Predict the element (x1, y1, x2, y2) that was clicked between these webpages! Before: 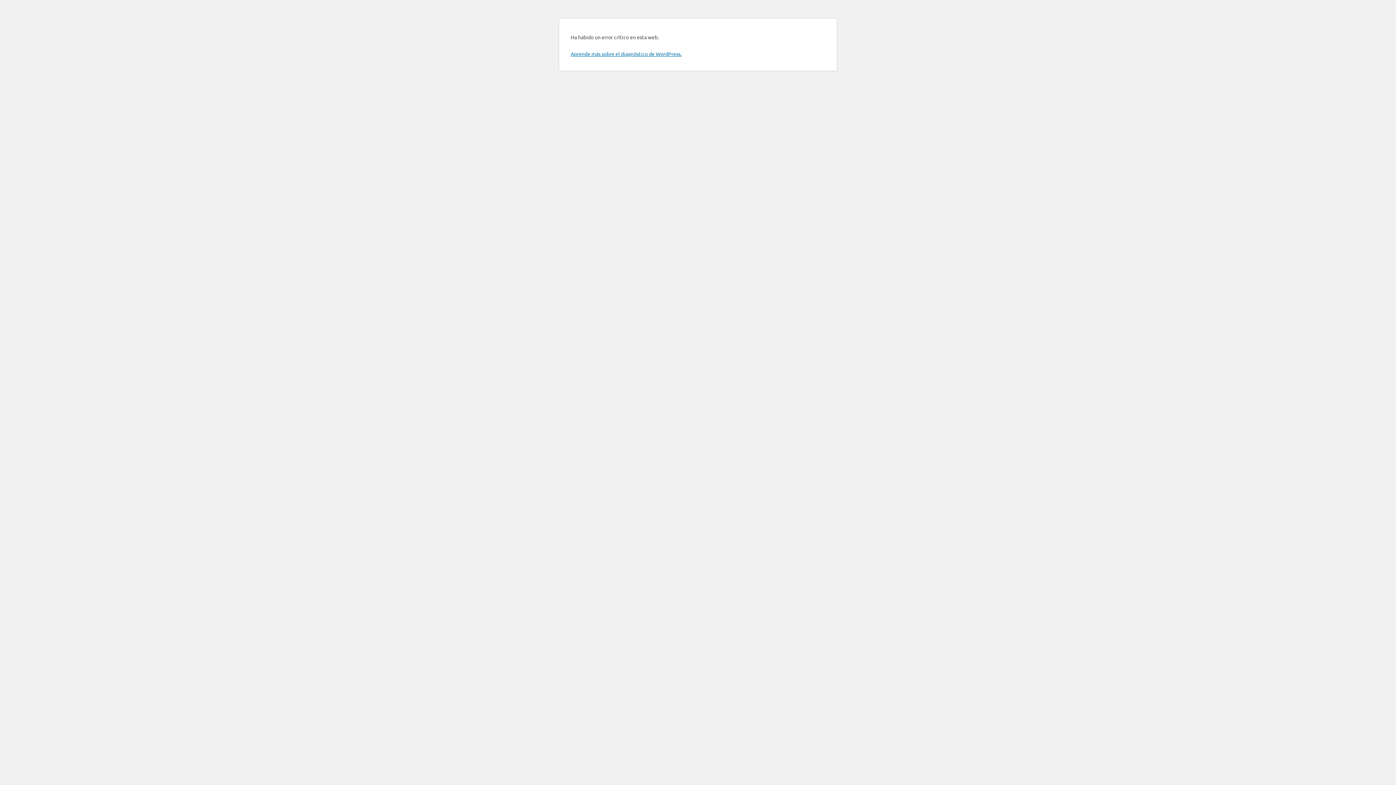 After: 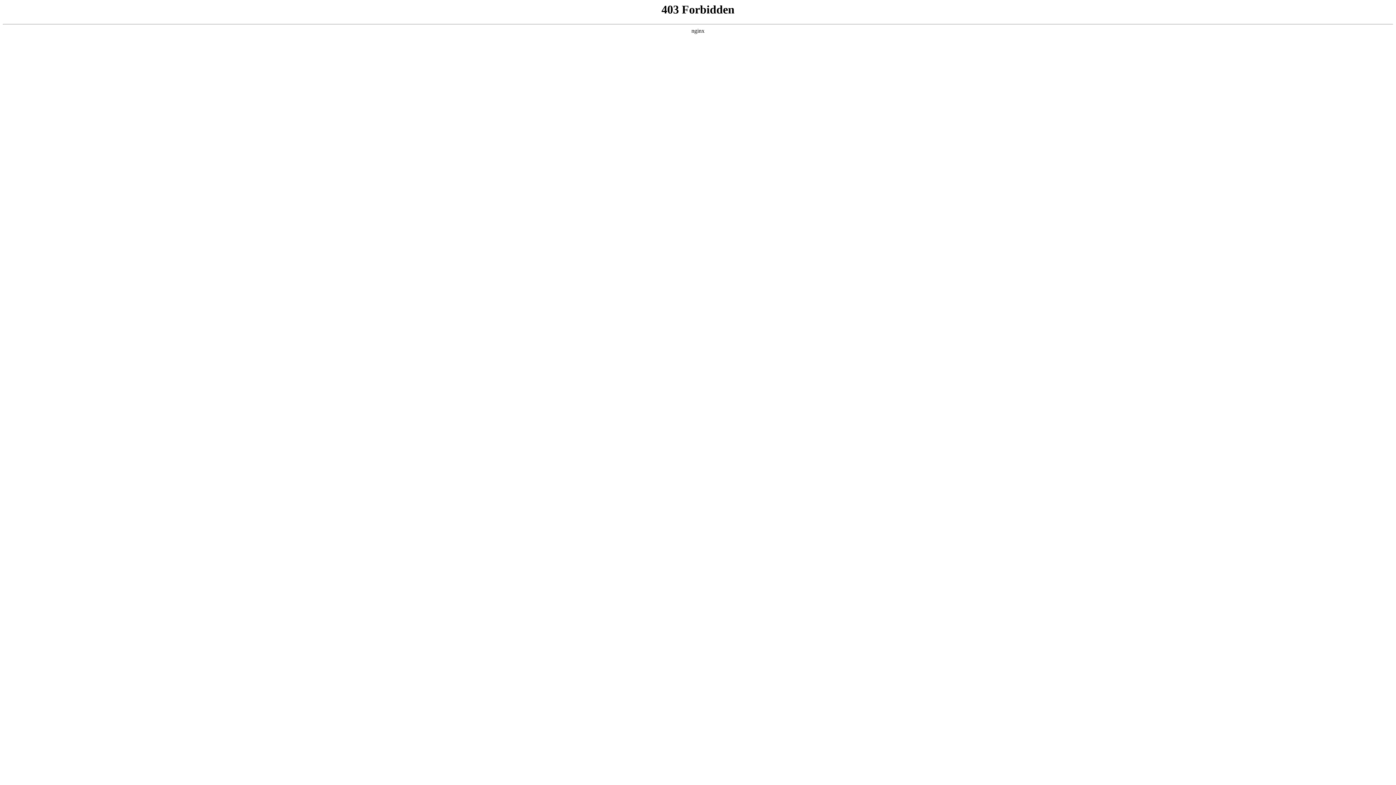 Action: label: Aprende más sobre el diagnóstico de WordPress. bbox: (570, 50, 681, 57)